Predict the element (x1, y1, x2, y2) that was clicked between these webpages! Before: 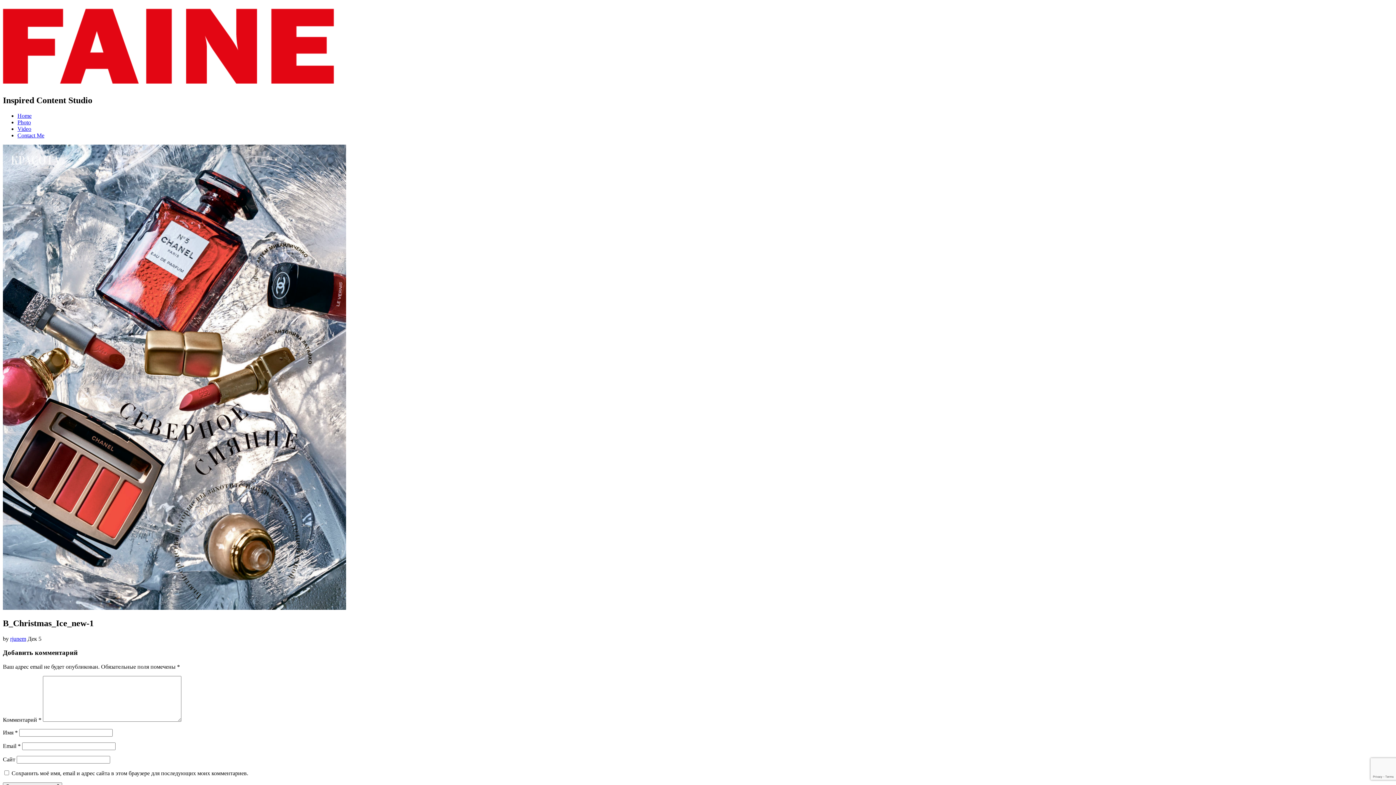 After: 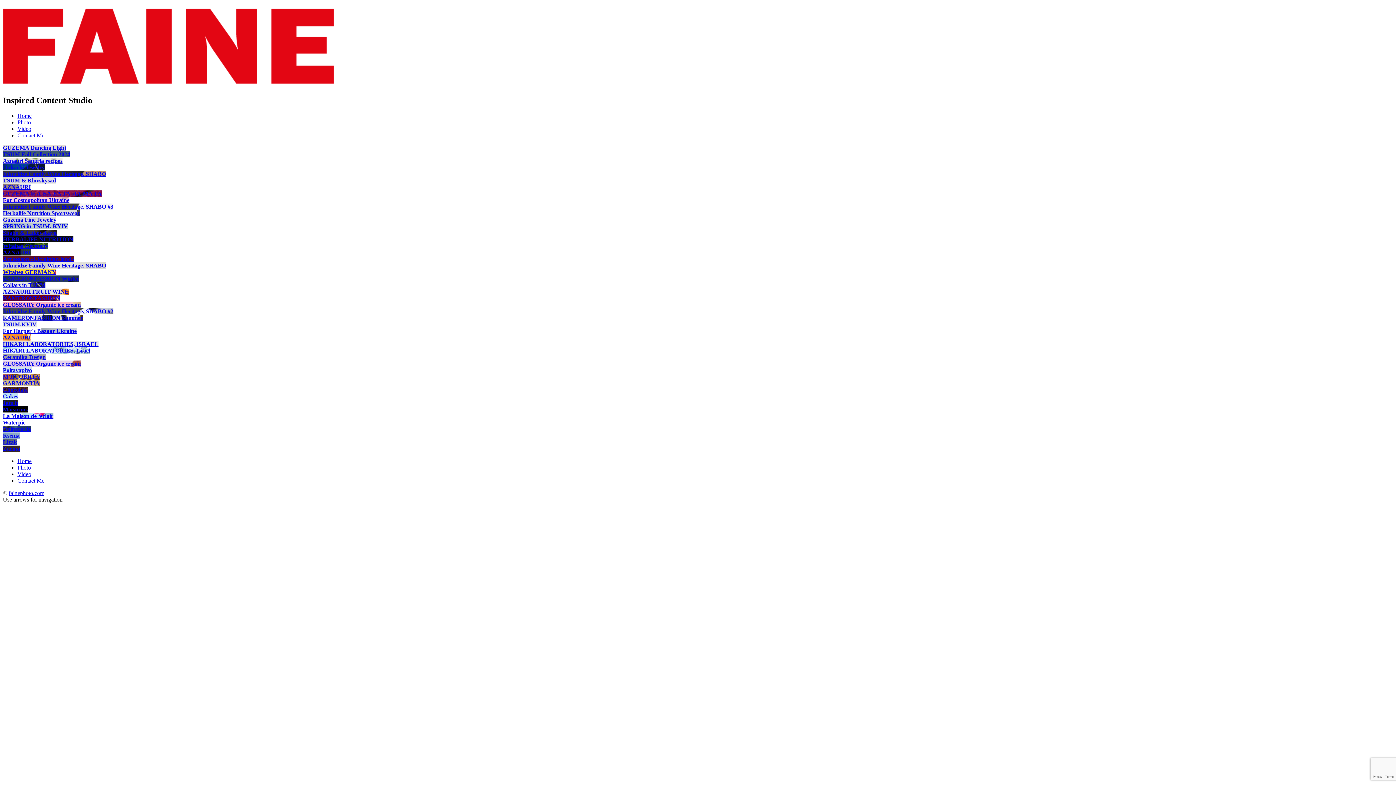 Action: label: Home bbox: (17, 112, 31, 118)